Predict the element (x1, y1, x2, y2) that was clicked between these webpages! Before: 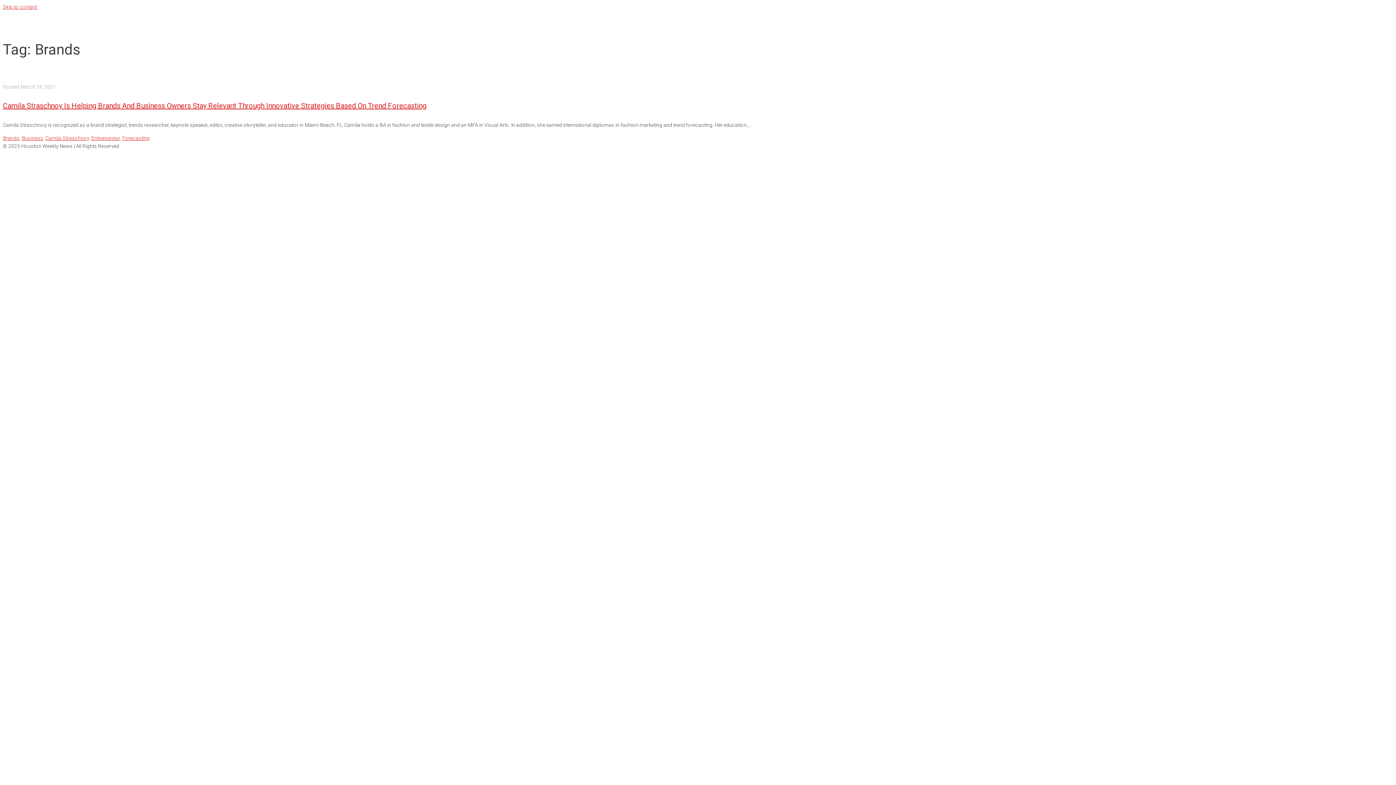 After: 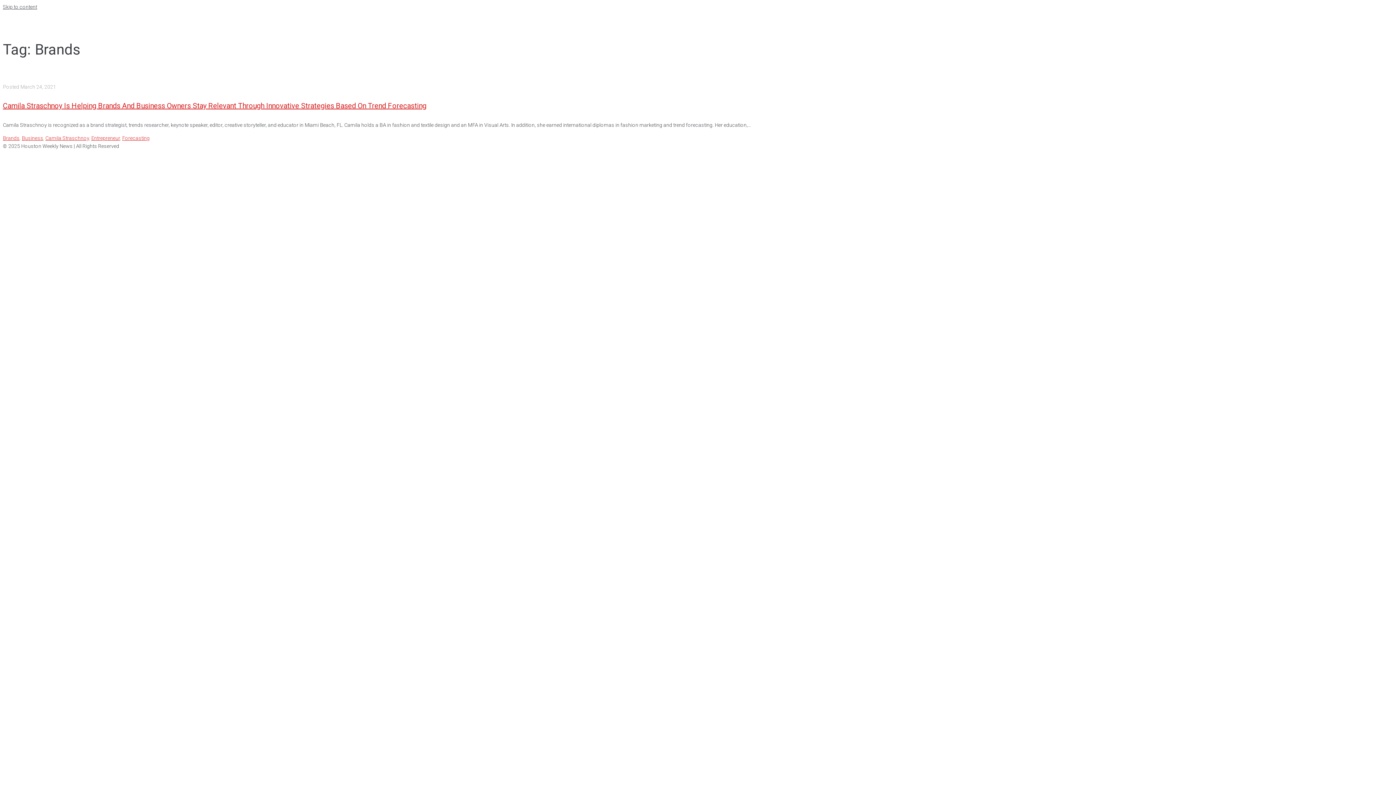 Action: label: Skip to content bbox: (2, 4, 37, 9)